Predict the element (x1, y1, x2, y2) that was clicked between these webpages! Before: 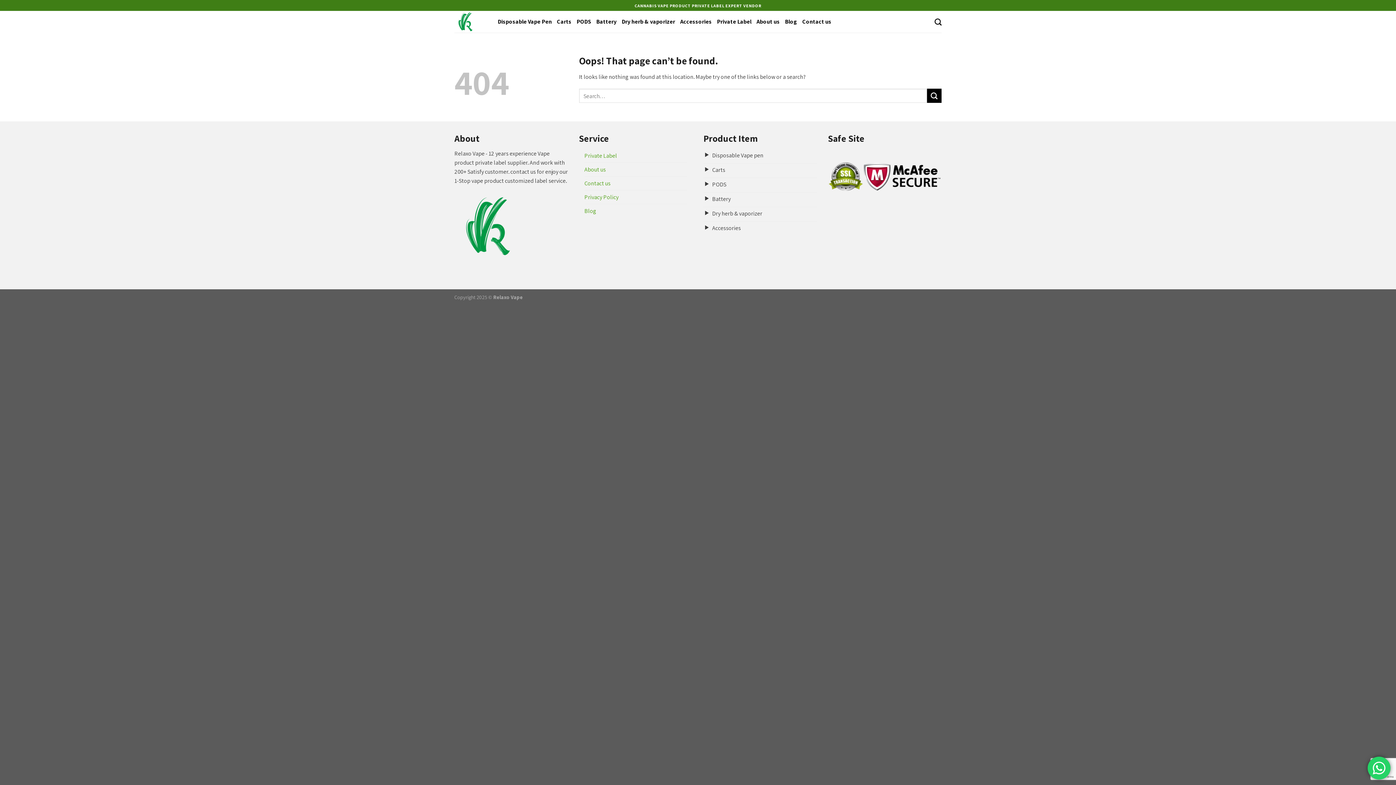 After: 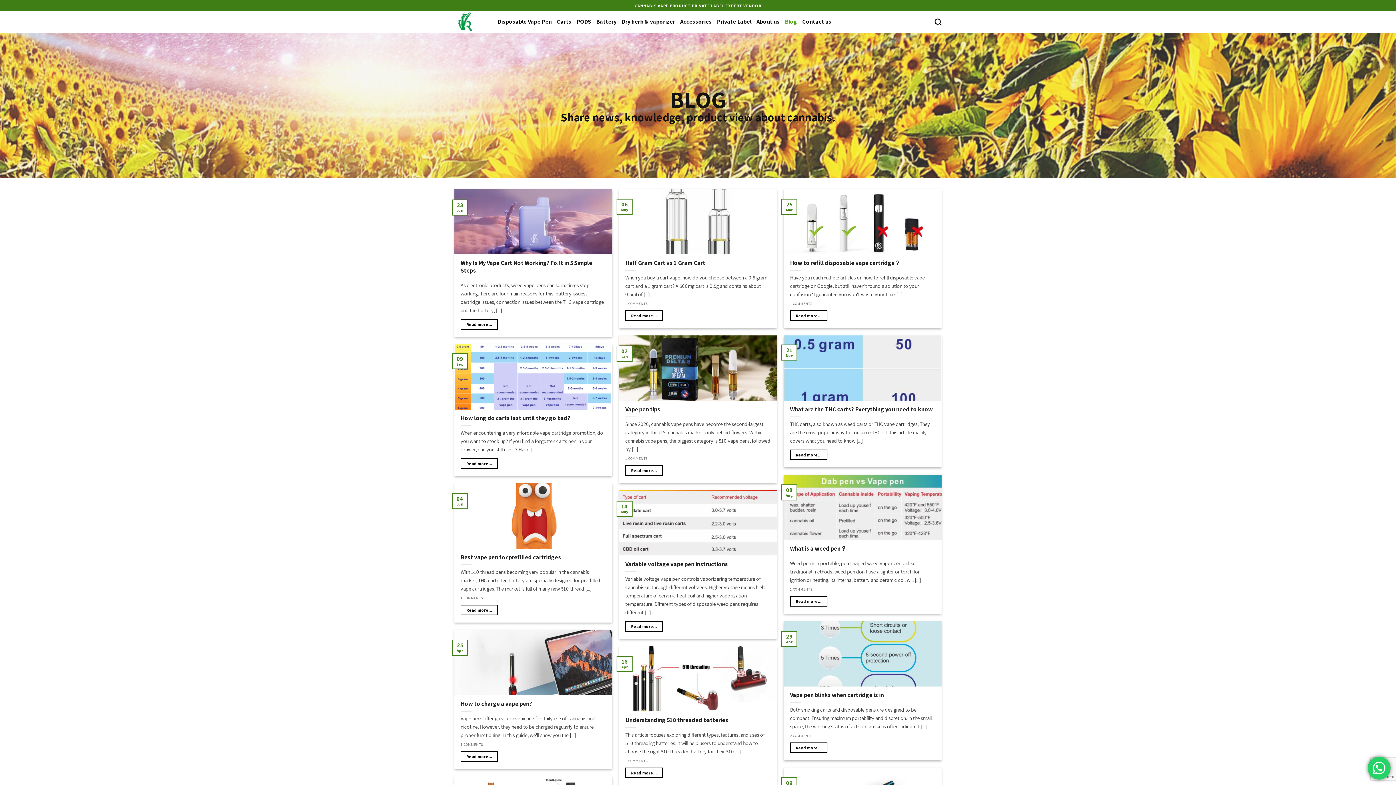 Action: bbox: (584, 204, 596, 217) label: Blog